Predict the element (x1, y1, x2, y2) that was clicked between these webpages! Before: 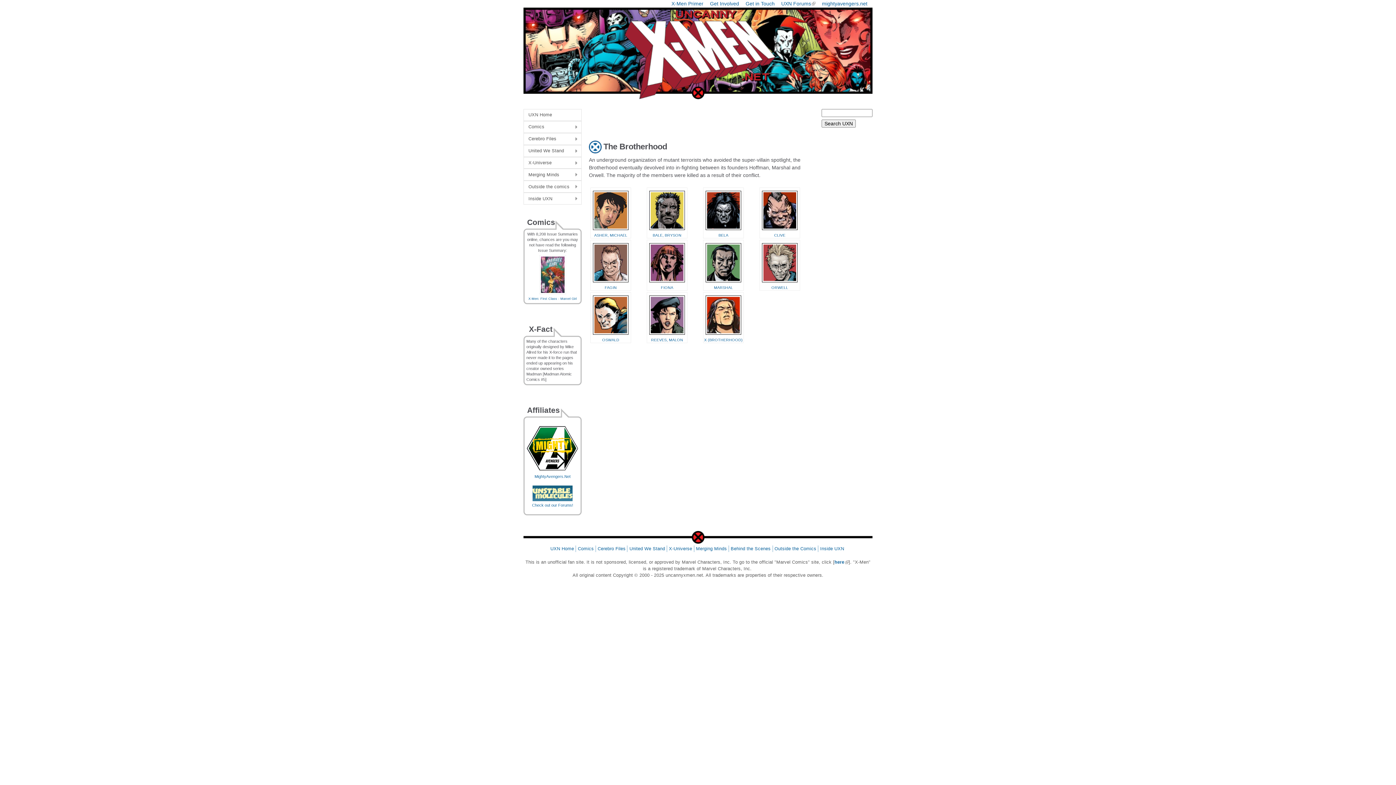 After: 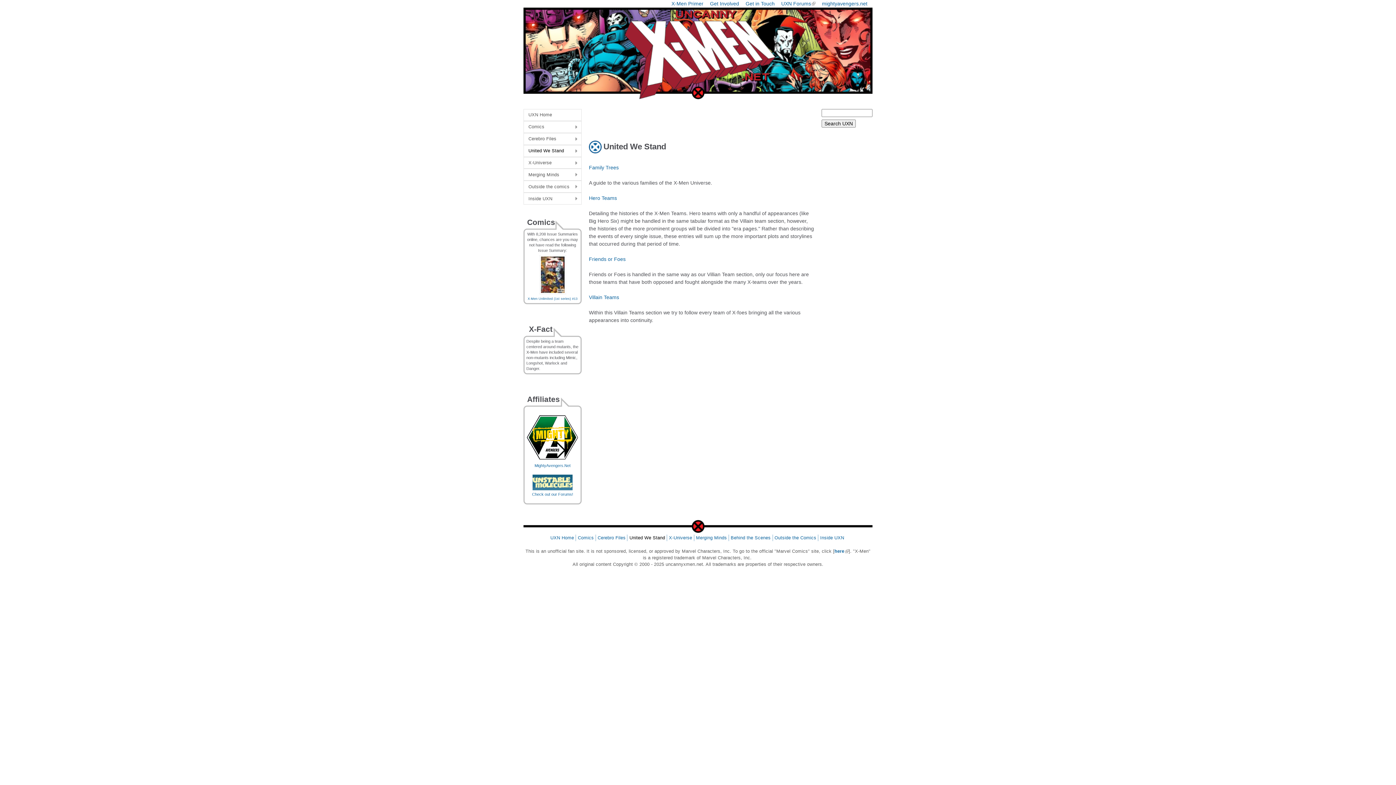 Action: bbox: (523, 144, 581, 156) label: United We Stand
»